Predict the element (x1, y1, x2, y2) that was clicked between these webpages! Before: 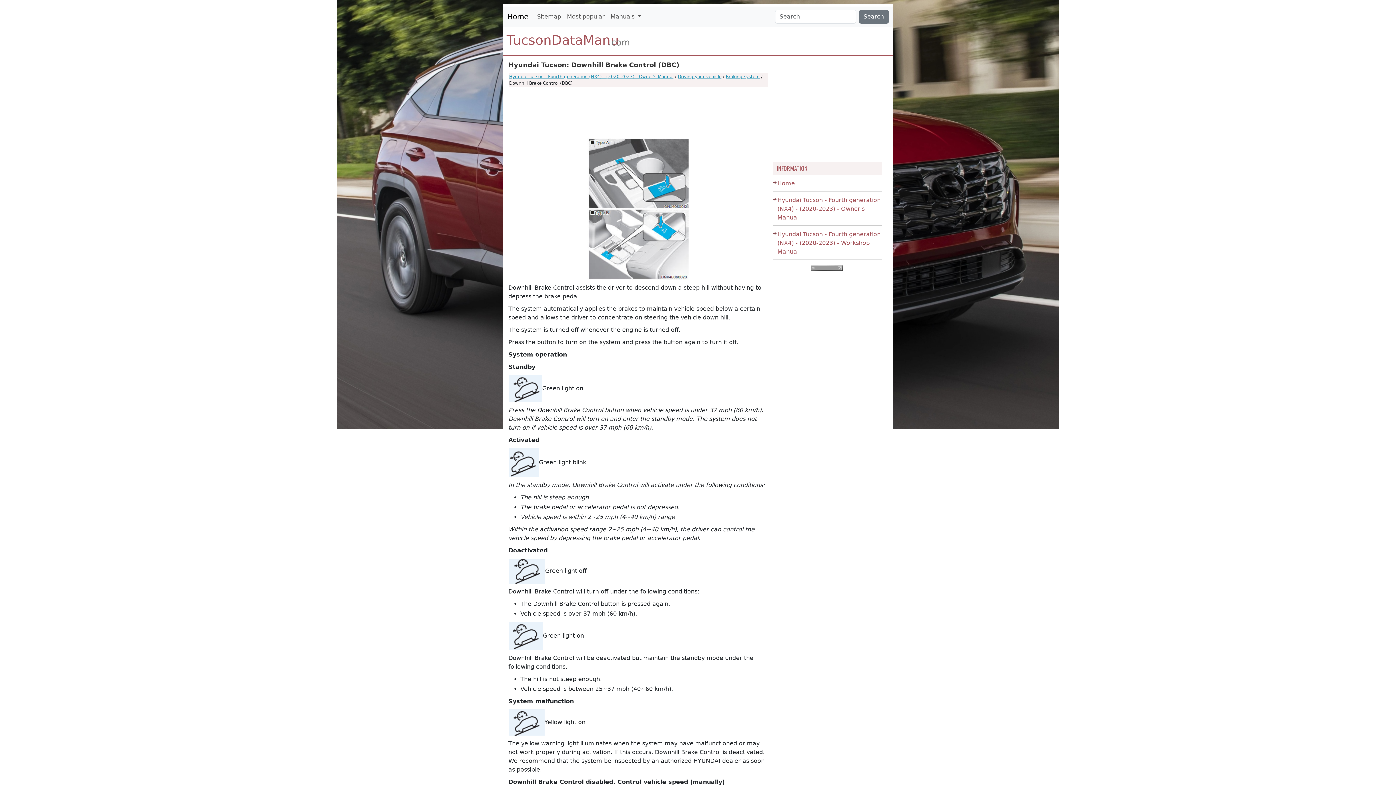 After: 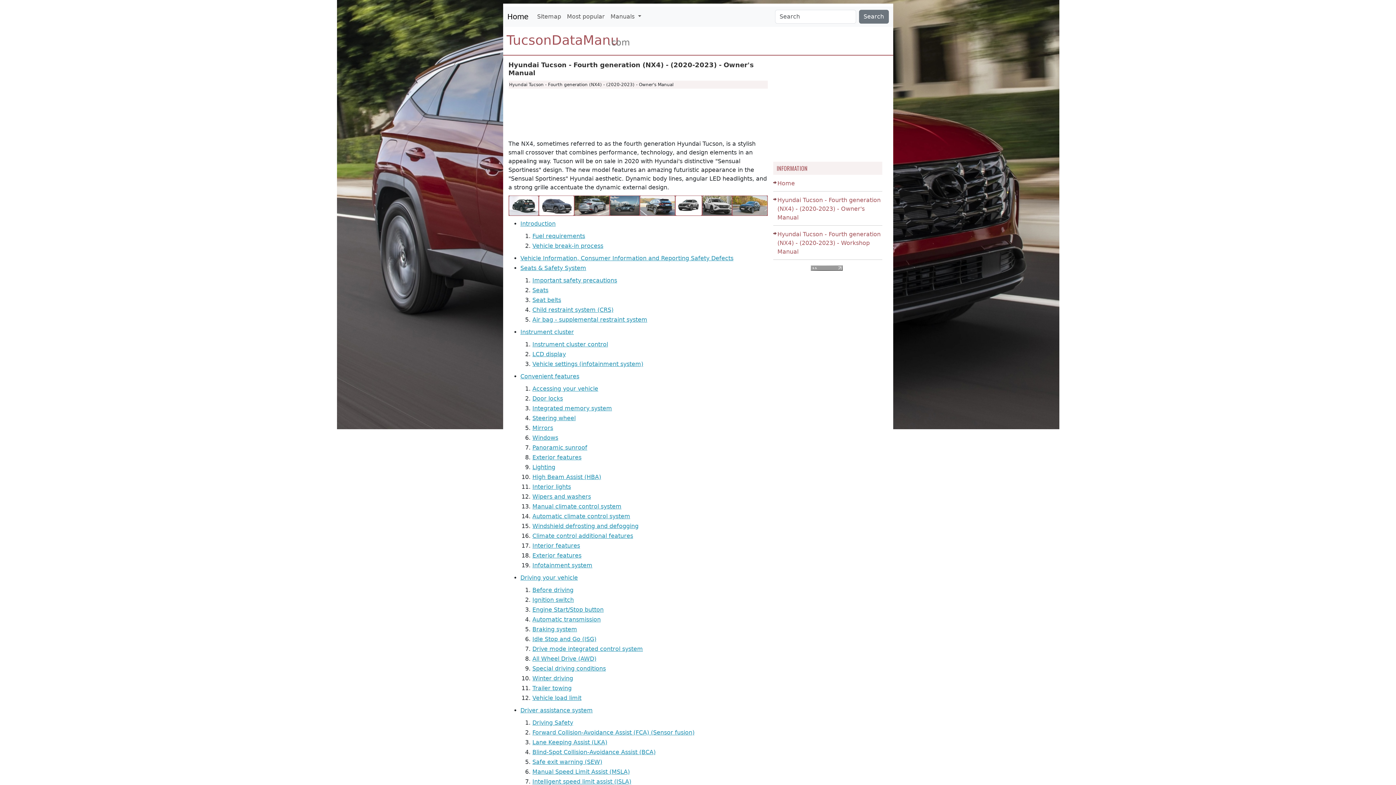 Action: label: Hyundai Tucson - Fourth generation (NX4) - (2020-2023) - Owner's Manual bbox: (777, 196, 880, 221)